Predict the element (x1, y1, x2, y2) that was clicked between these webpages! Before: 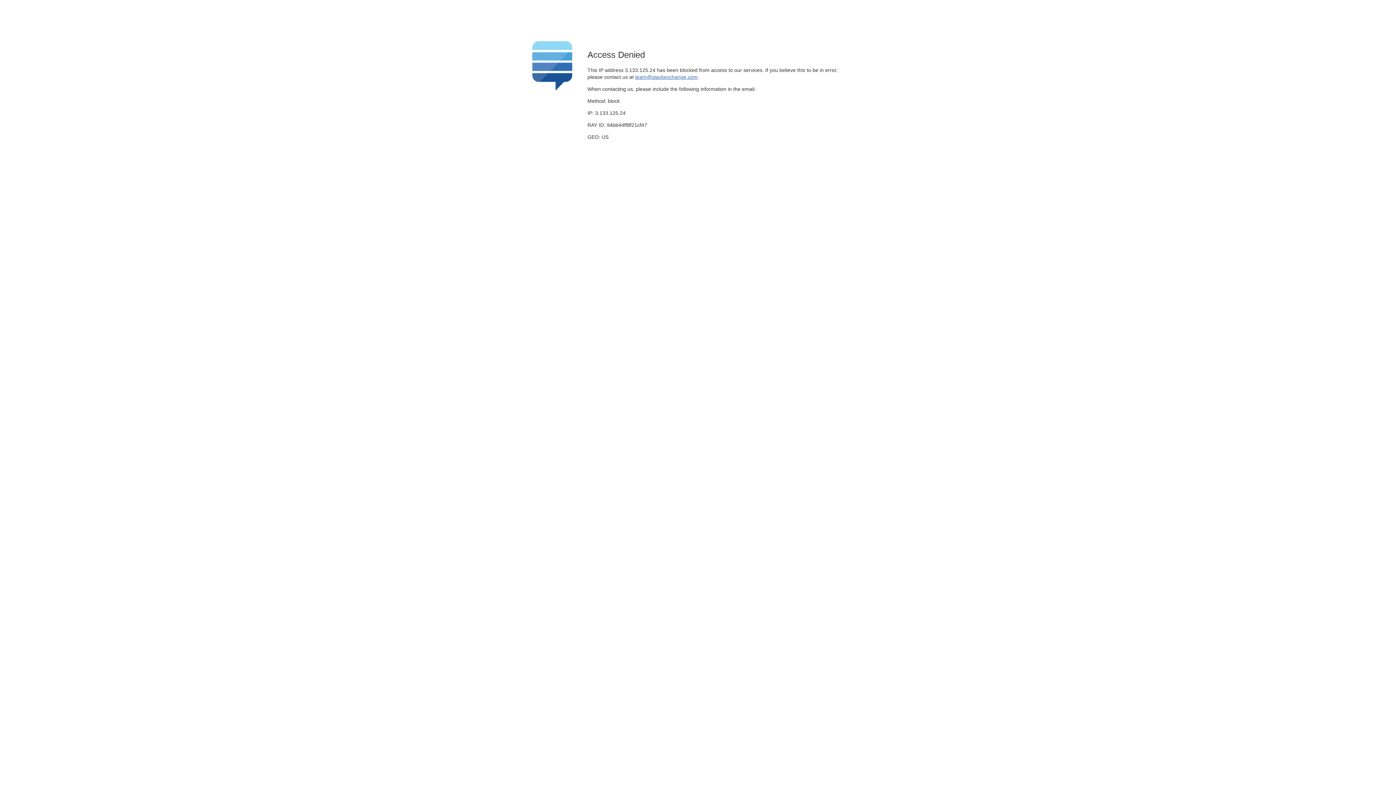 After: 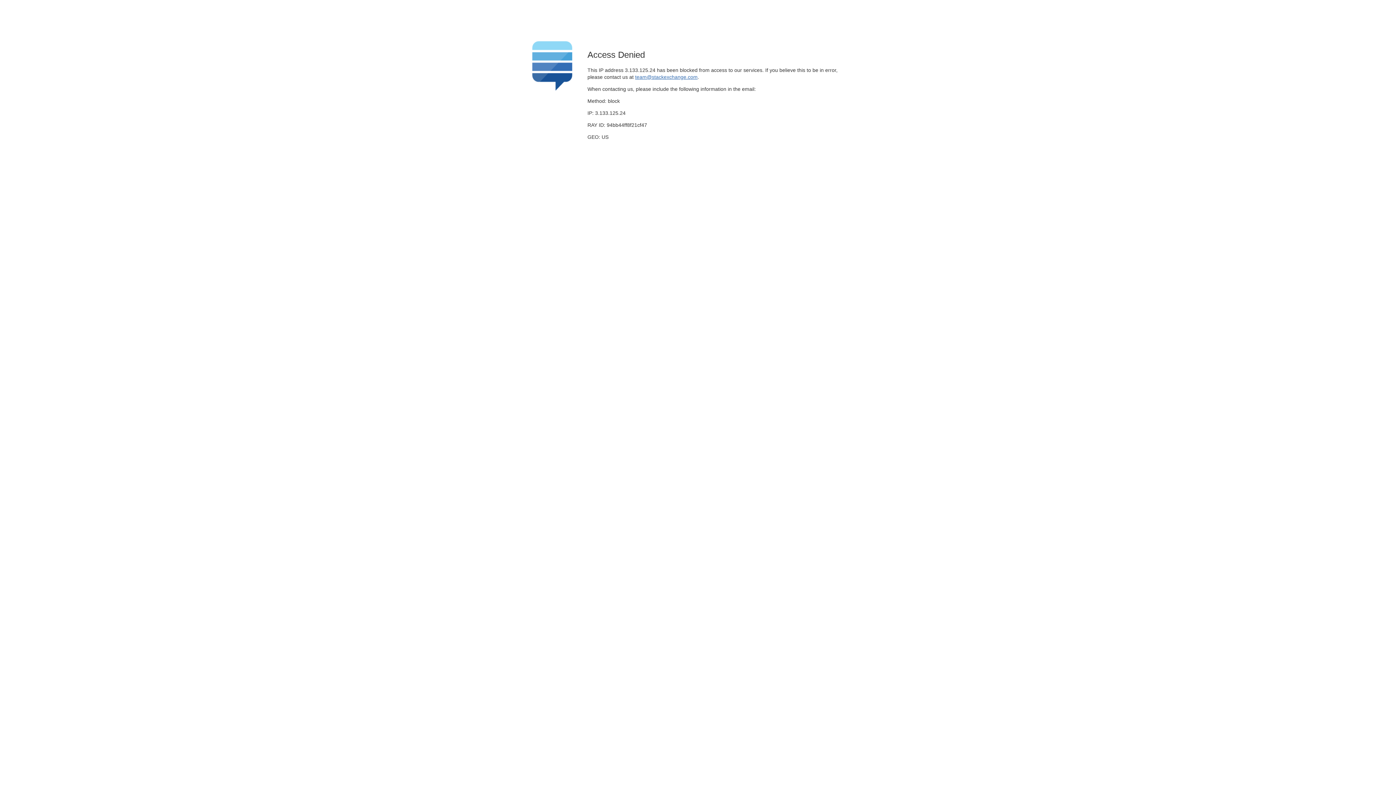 Action: bbox: (635, 74, 697, 79) label: team@stackexchange.com